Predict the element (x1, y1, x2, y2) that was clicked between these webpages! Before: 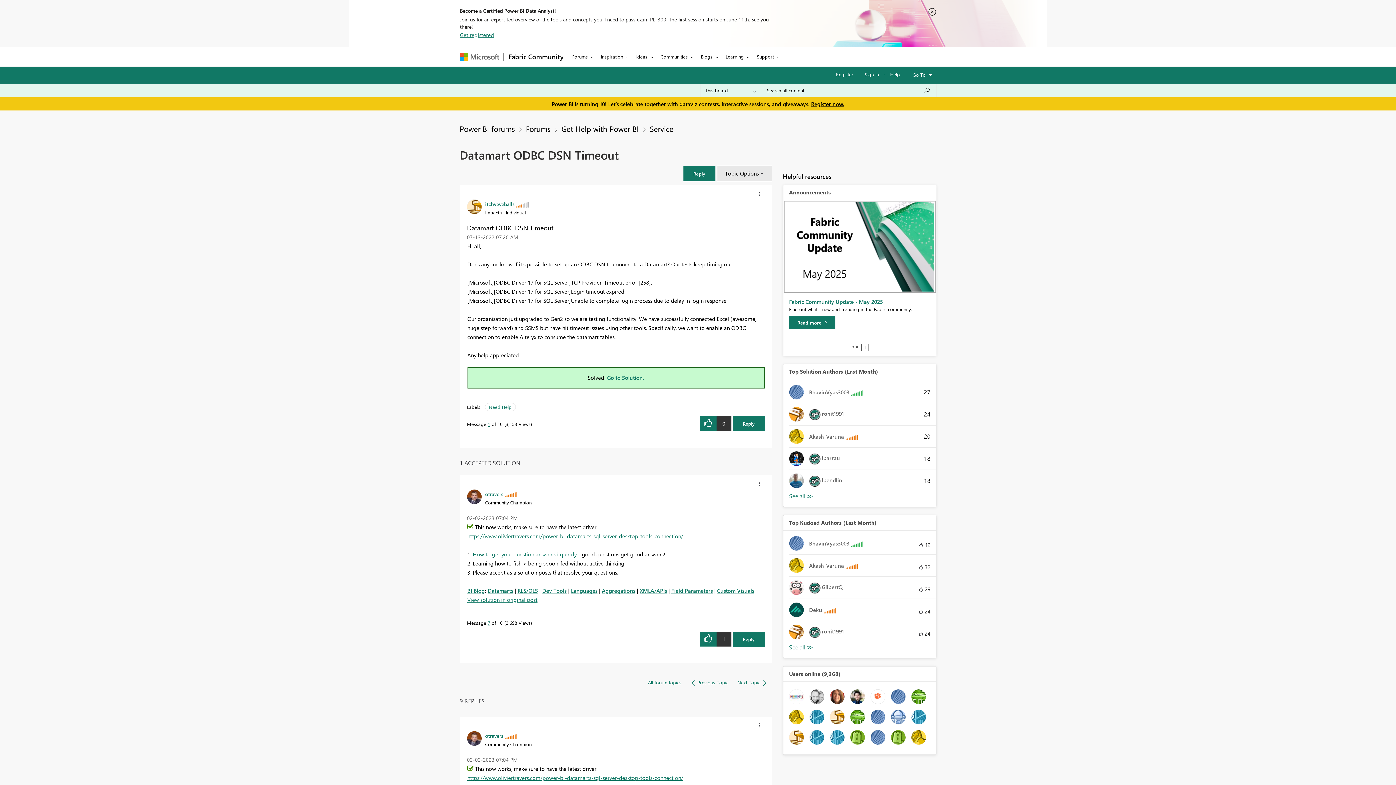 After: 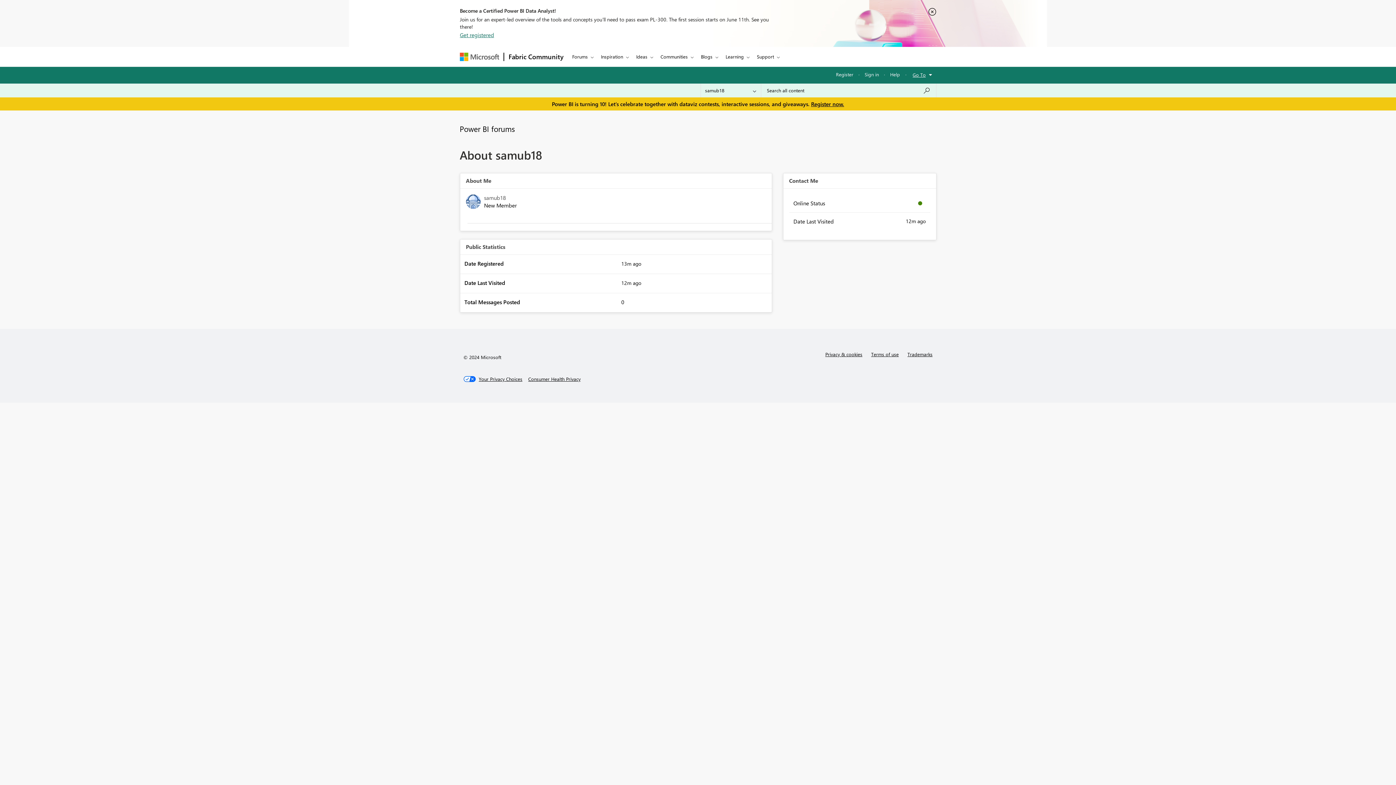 Action: bbox: (891, 713, 905, 720)